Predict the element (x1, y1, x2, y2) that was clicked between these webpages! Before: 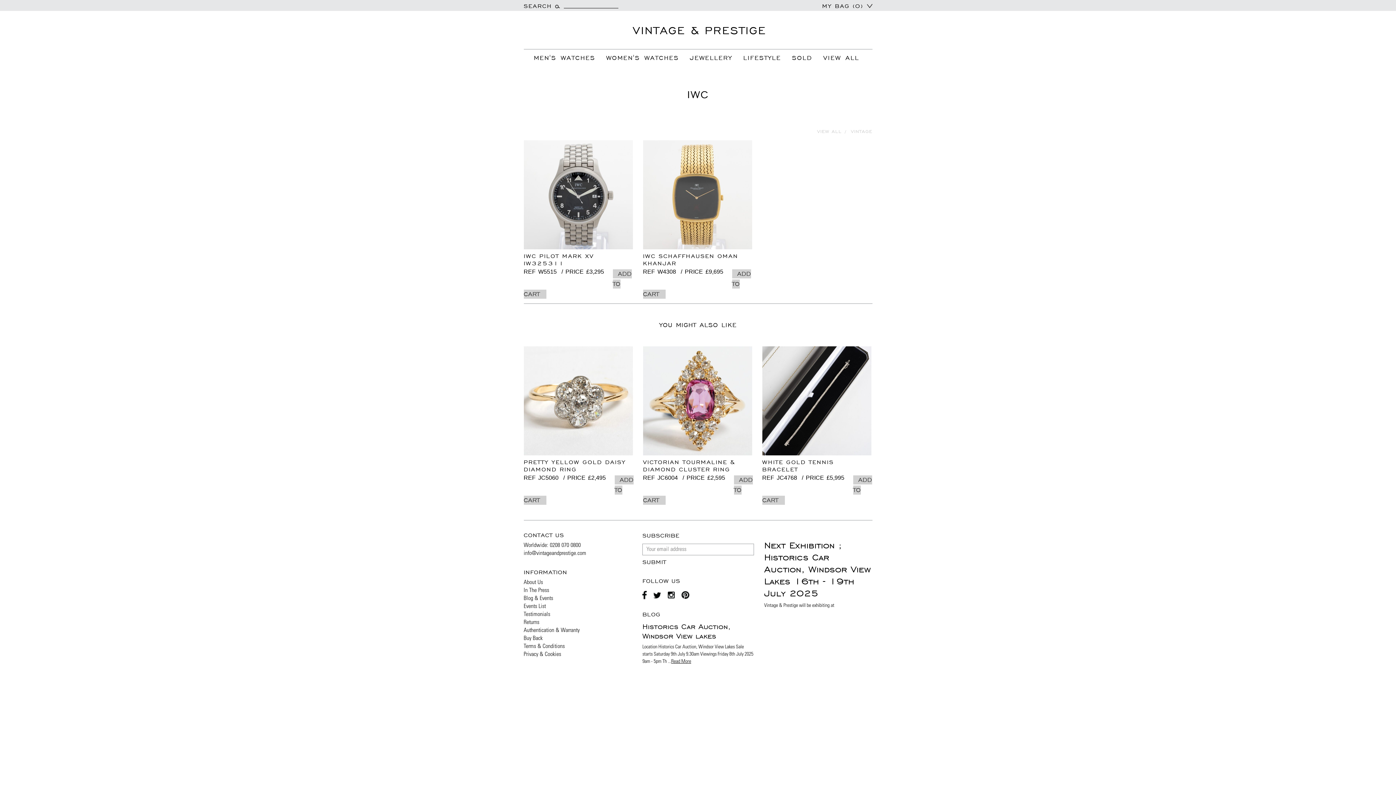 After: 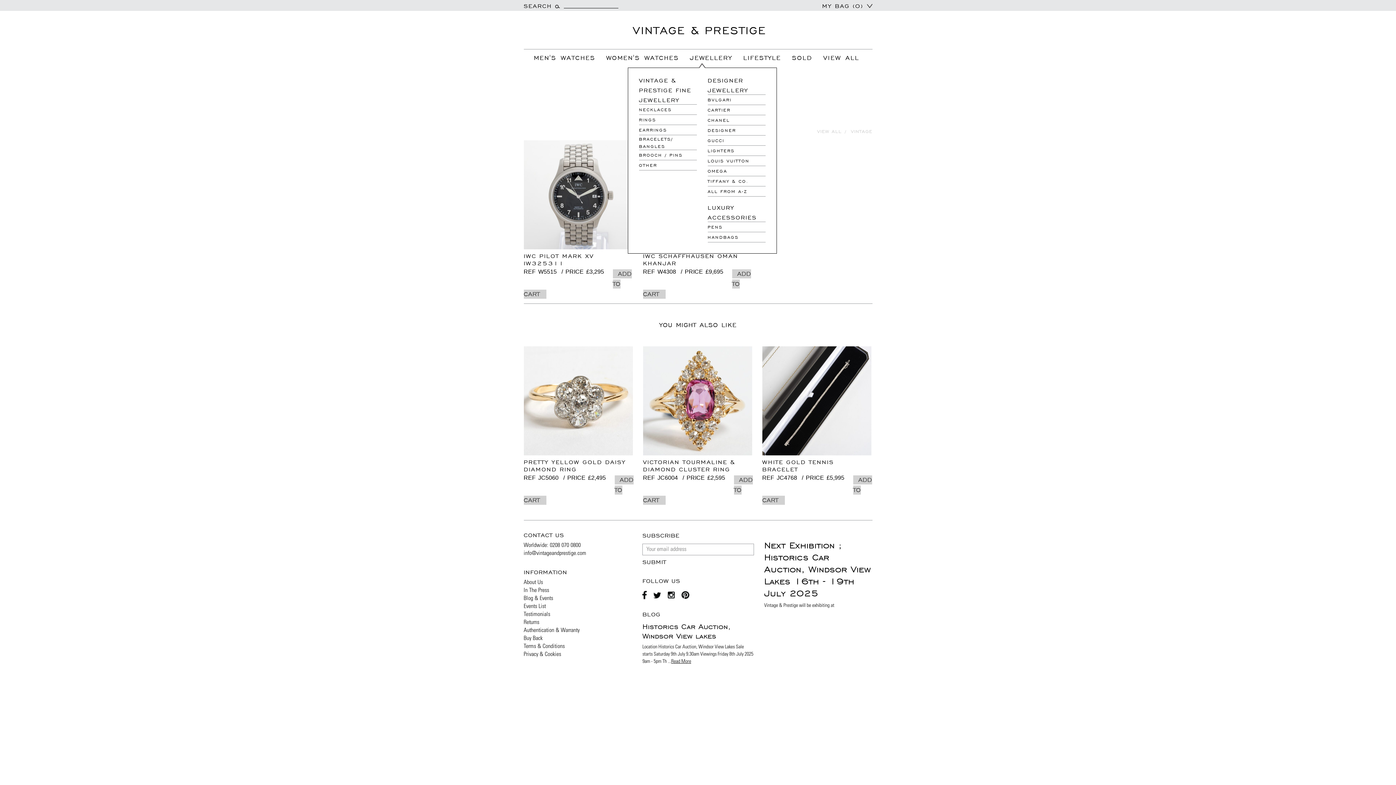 Action: label: JEWELLERY bbox: (685, 49, 737, 64)